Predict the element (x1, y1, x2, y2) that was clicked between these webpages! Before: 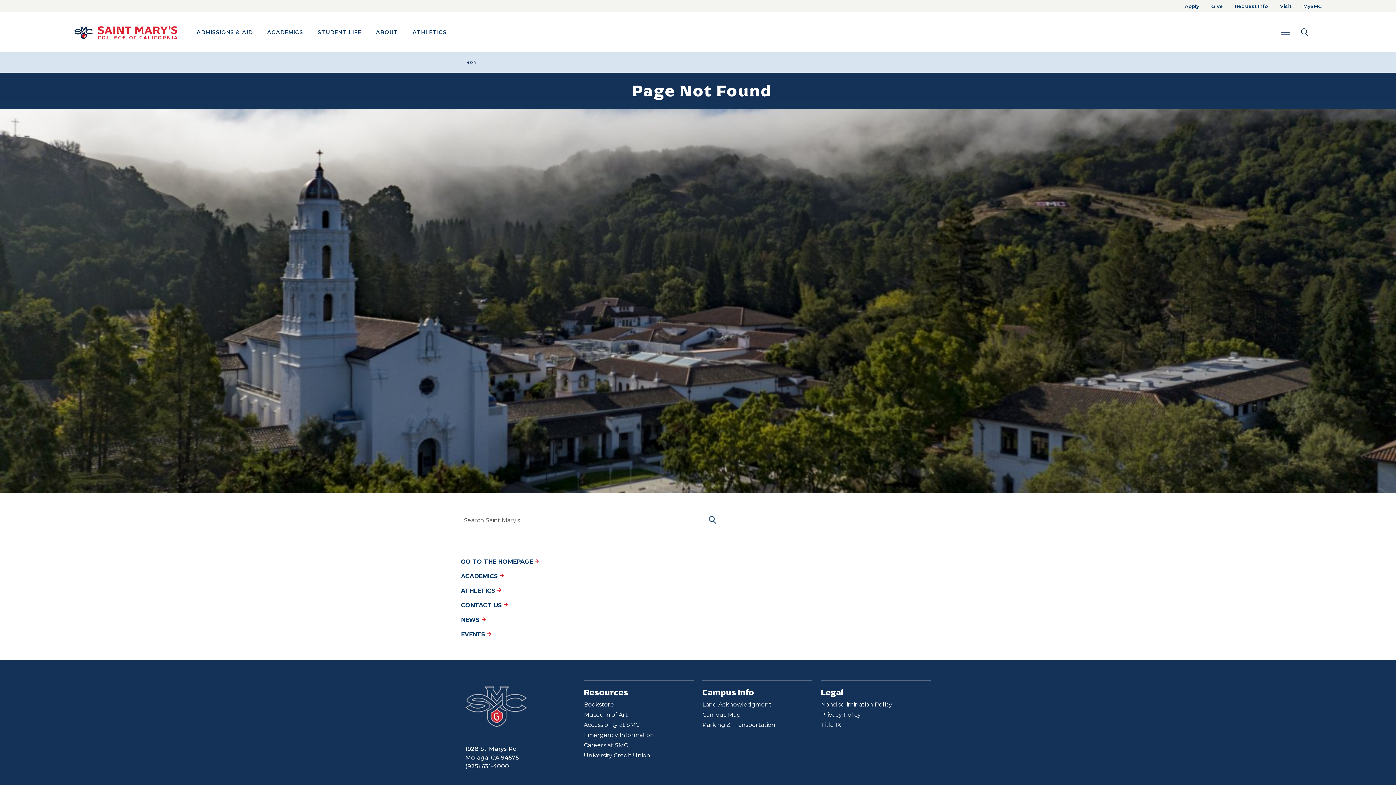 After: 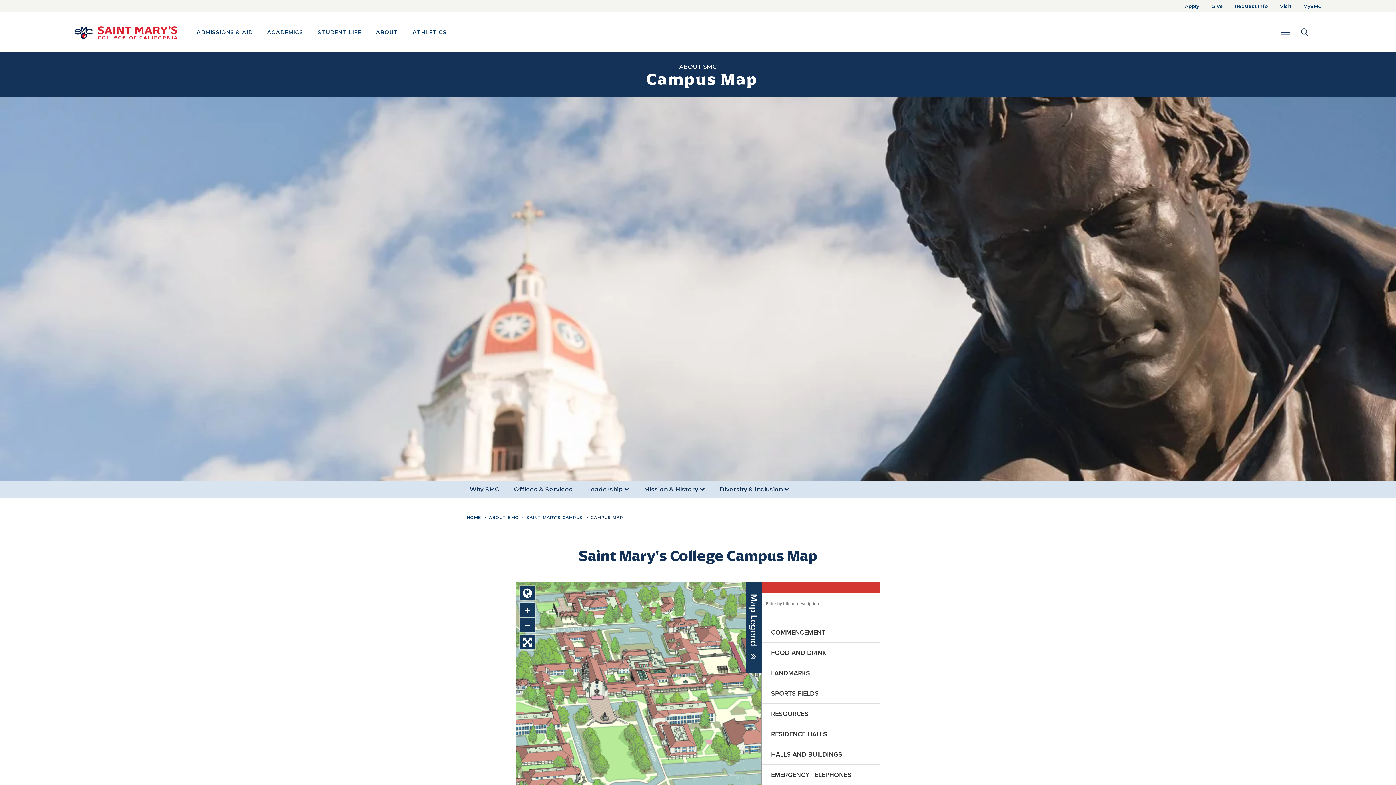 Action: label: Campus Map bbox: (702, 710, 740, 721)